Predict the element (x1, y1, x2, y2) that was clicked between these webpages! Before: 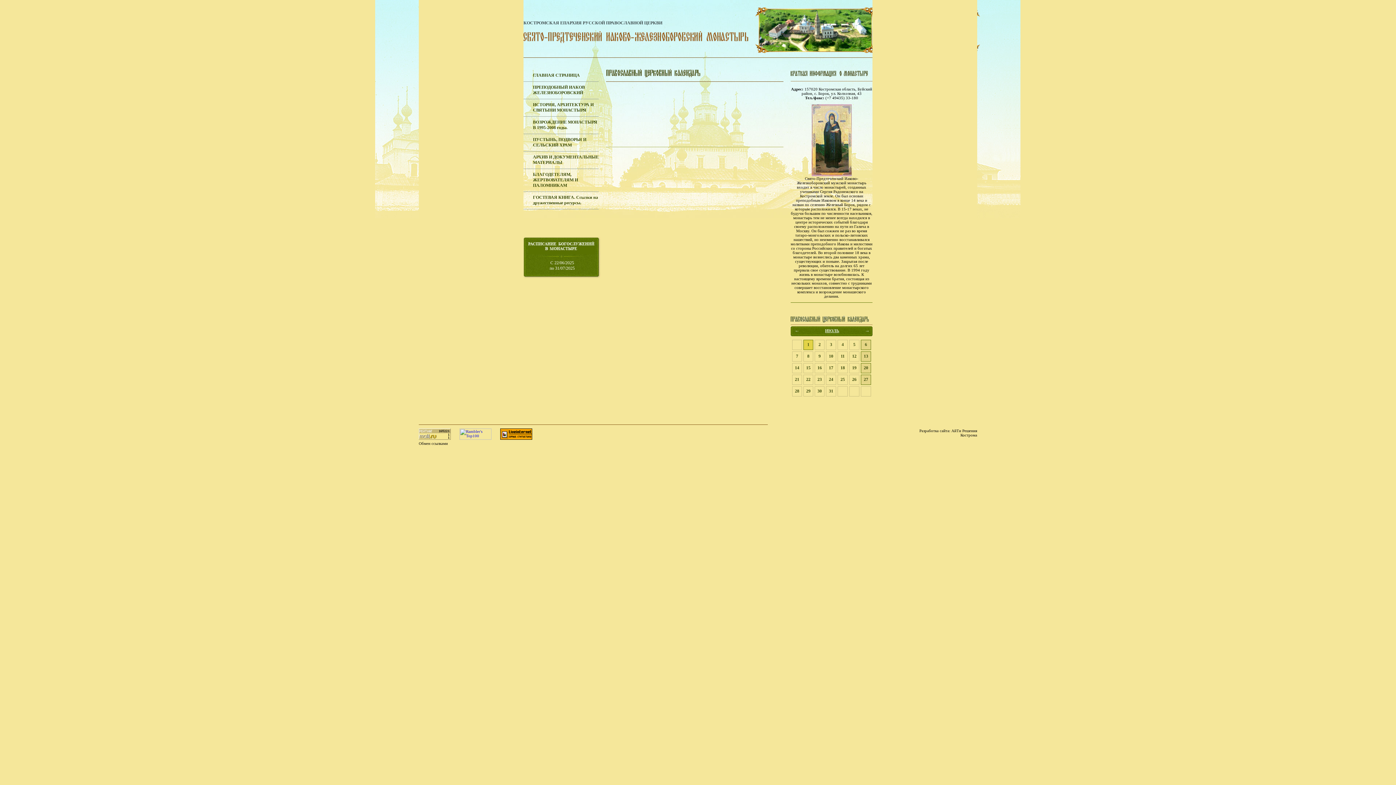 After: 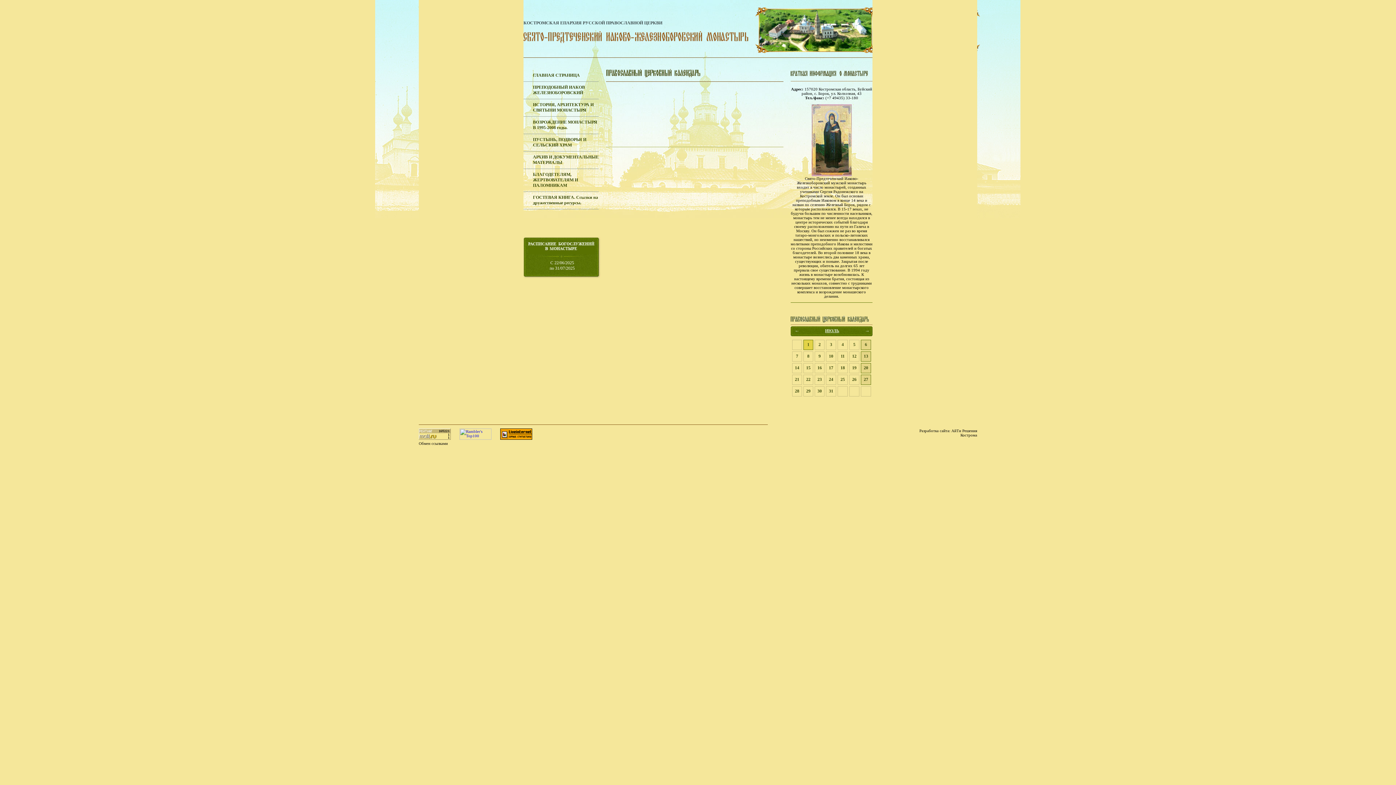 Action: label: 10 bbox: (829, 353, 833, 358)